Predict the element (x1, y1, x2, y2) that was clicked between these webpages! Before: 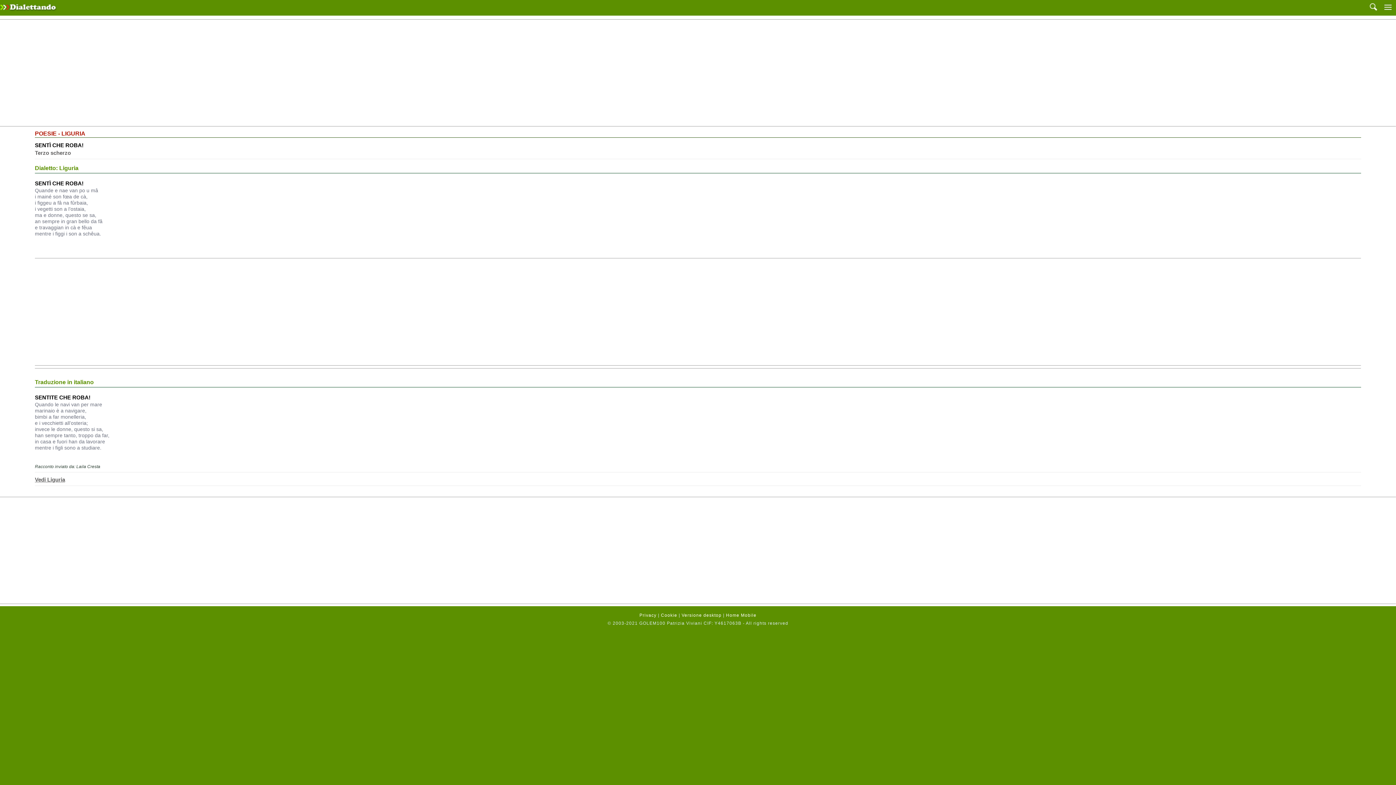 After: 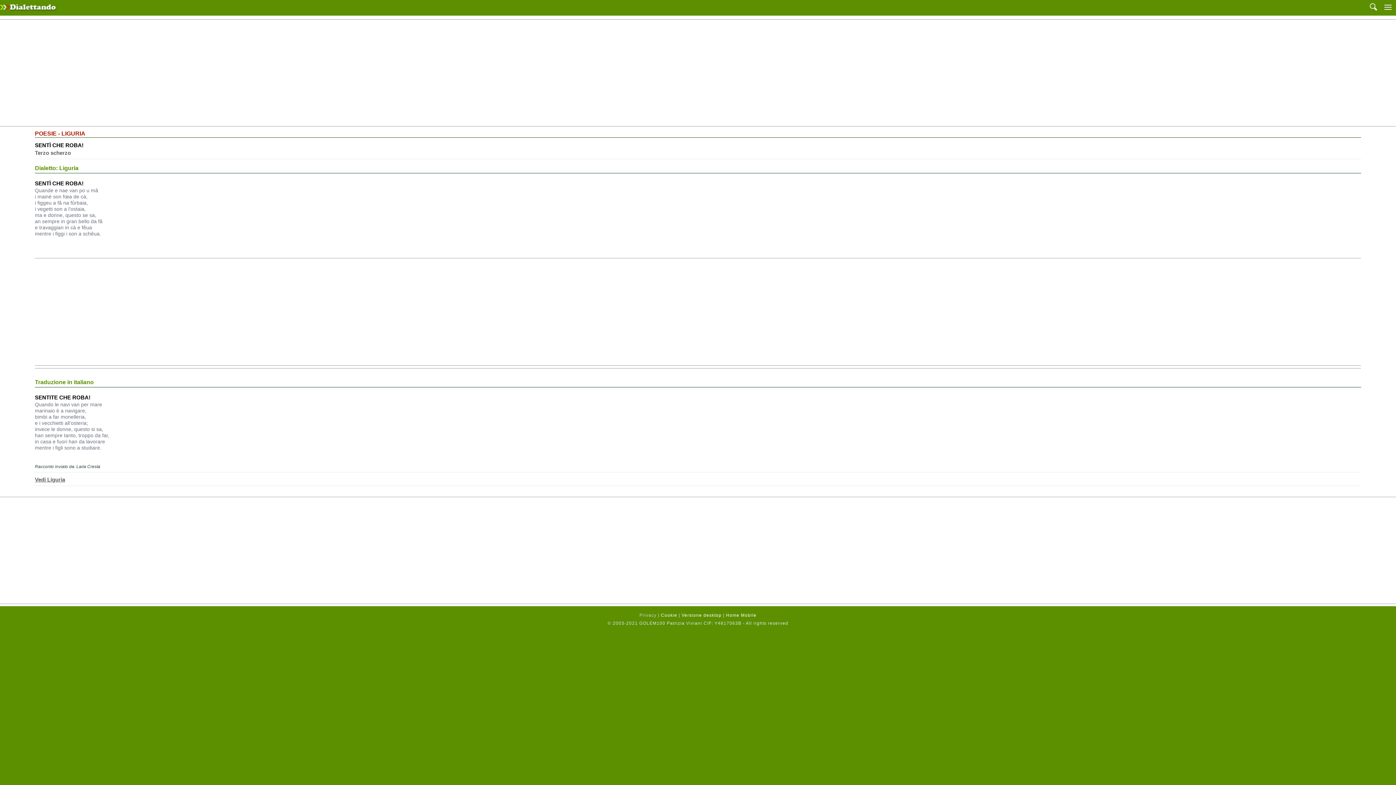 Action: label: Privacy bbox: (639, 613, 656, 618)